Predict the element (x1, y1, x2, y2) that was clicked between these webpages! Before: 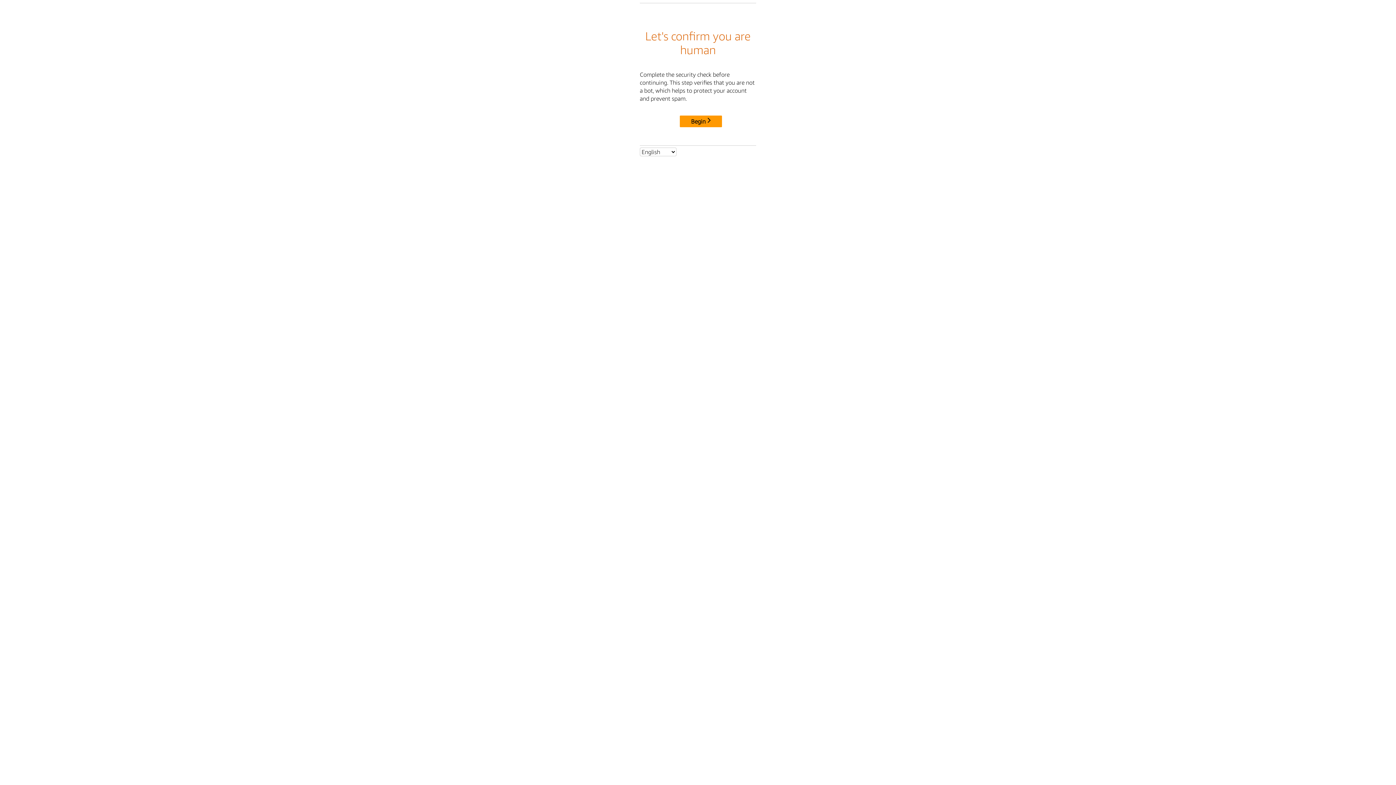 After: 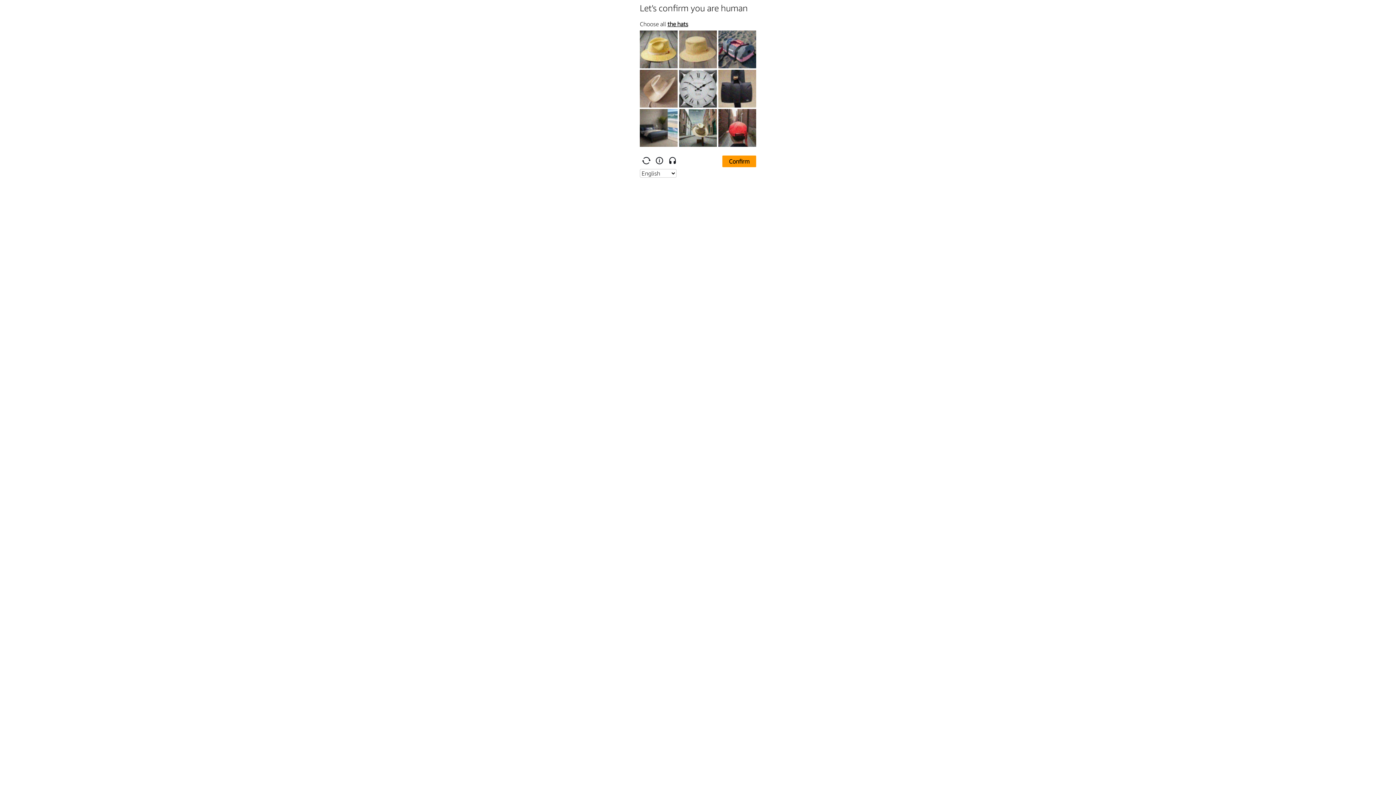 Action: label: Begin bbox: (680, 115, 722, 127)